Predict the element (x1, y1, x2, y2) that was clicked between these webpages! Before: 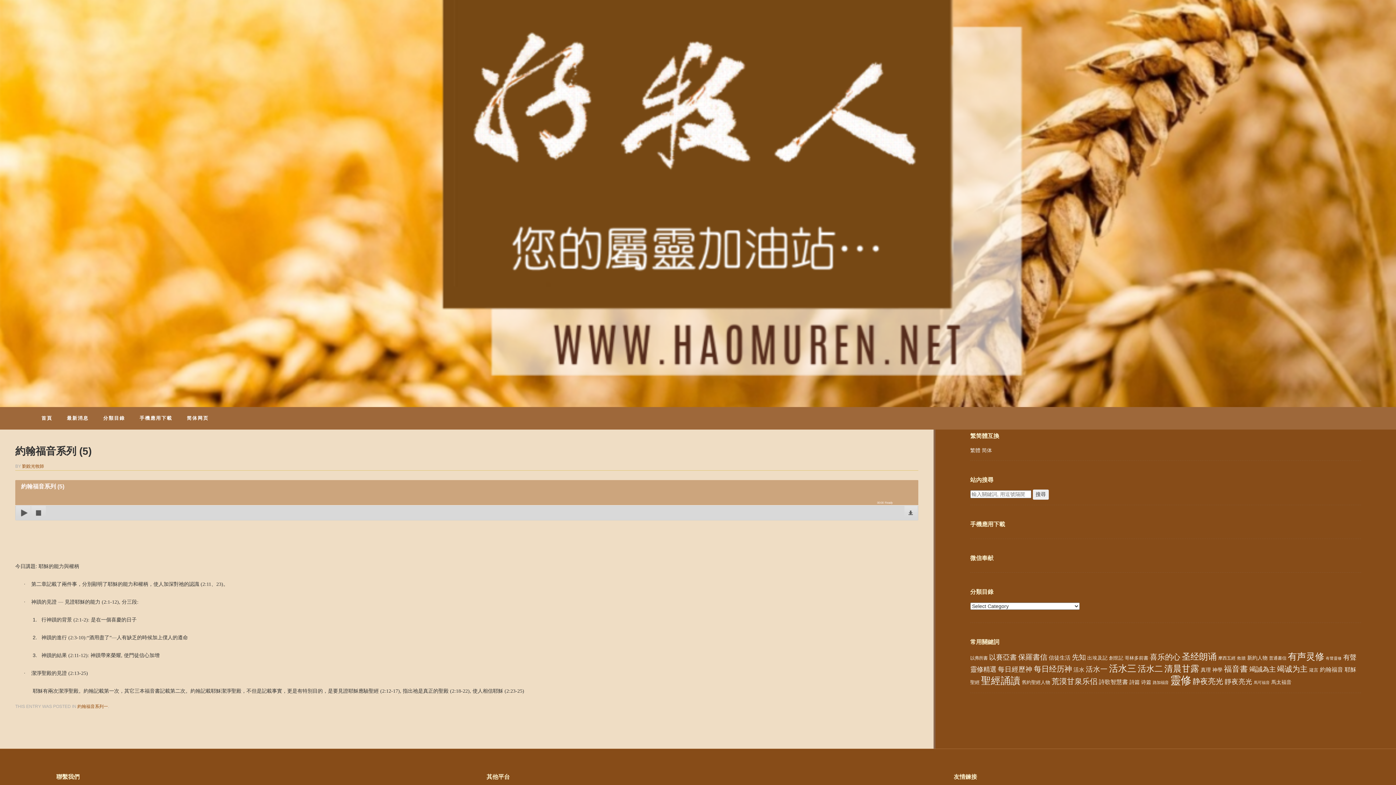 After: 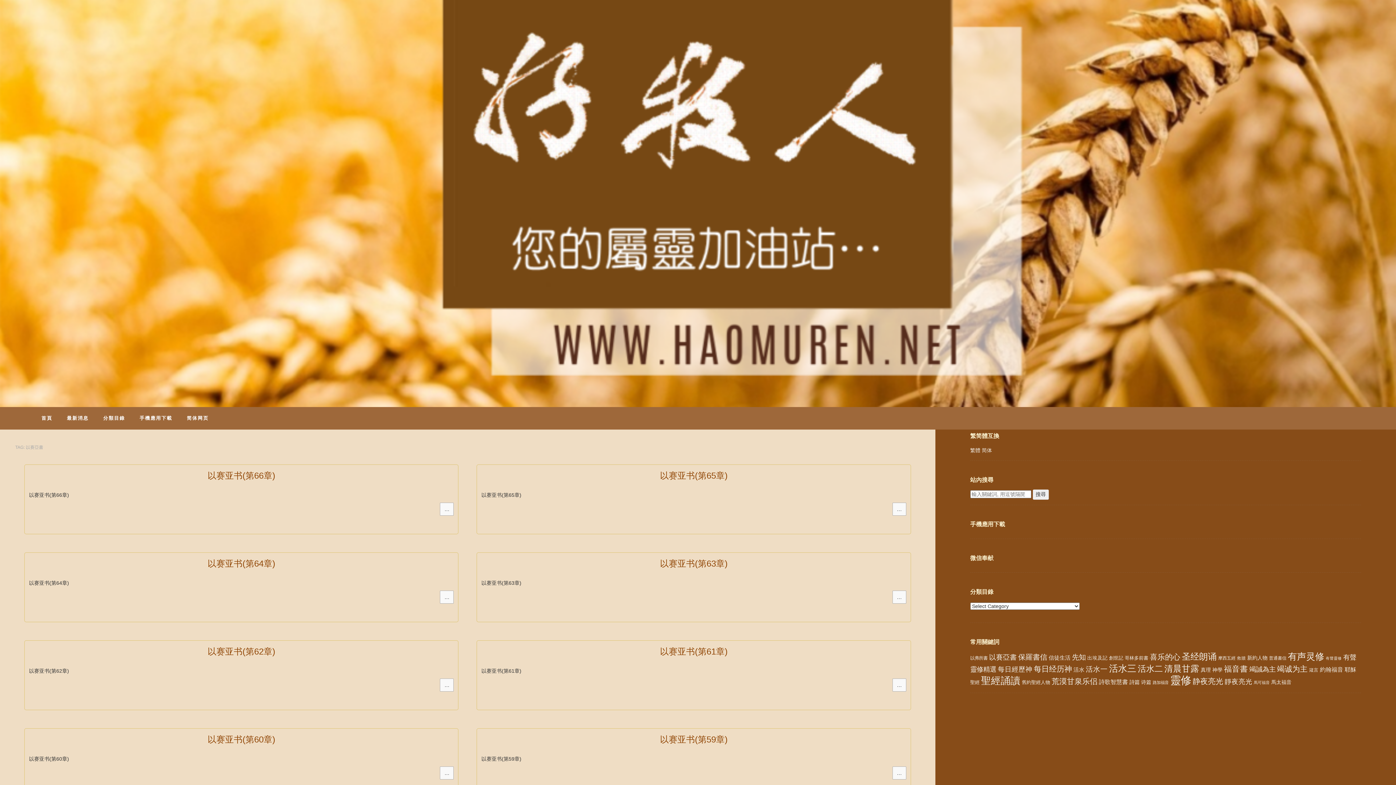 Action: label: 以賽亞書 (400 items) bbox: (989, 653, 1017, 661)